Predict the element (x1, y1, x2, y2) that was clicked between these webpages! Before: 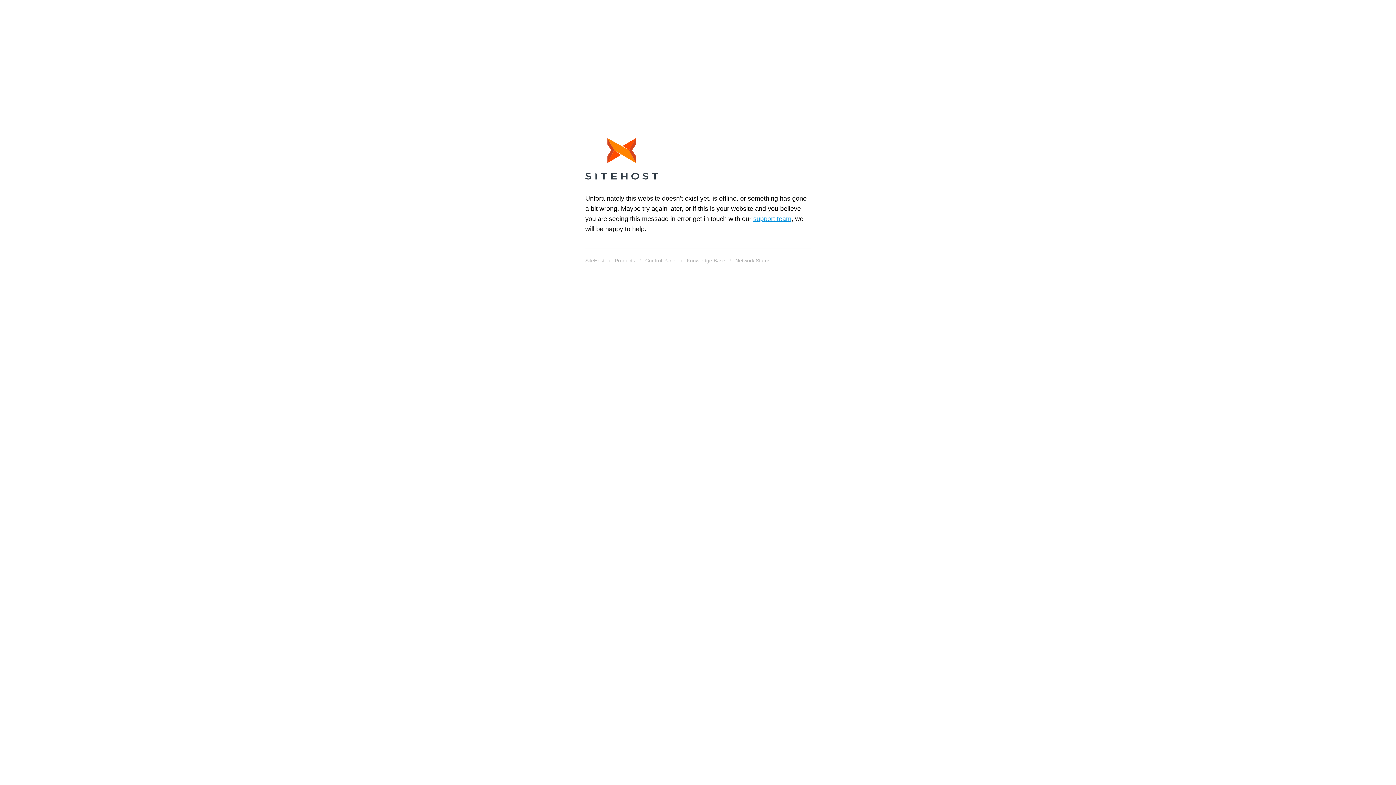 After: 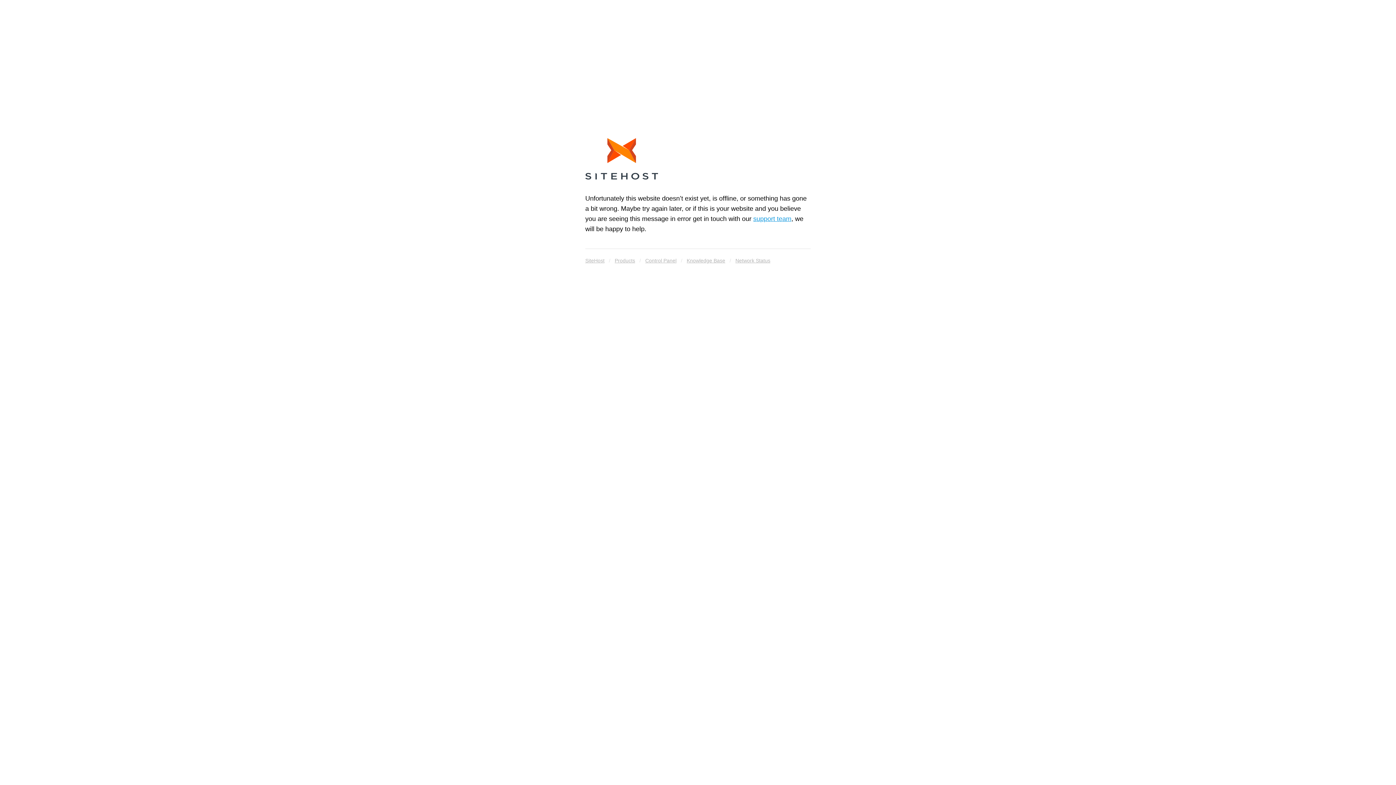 Action: bbox: (585, 255, 604, 265) label: SiteHost